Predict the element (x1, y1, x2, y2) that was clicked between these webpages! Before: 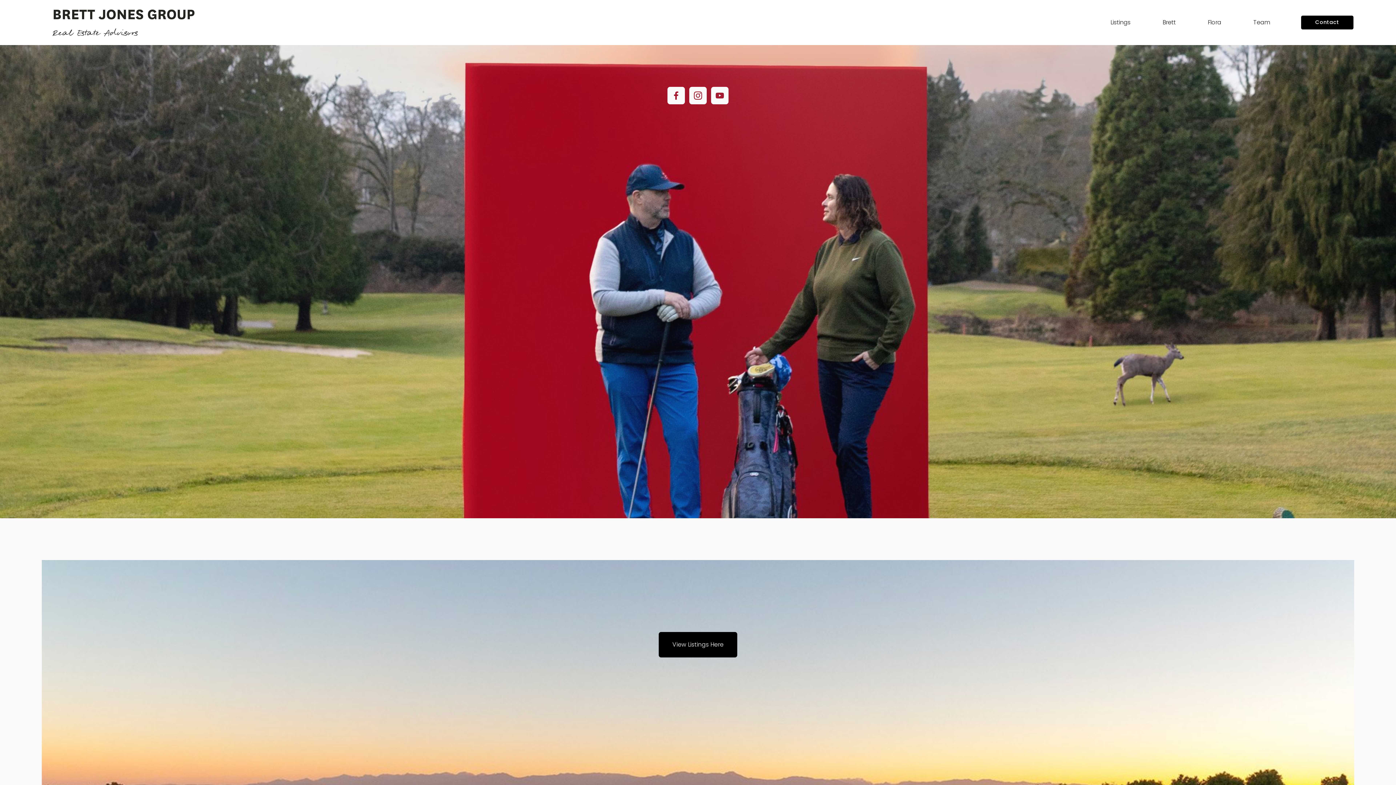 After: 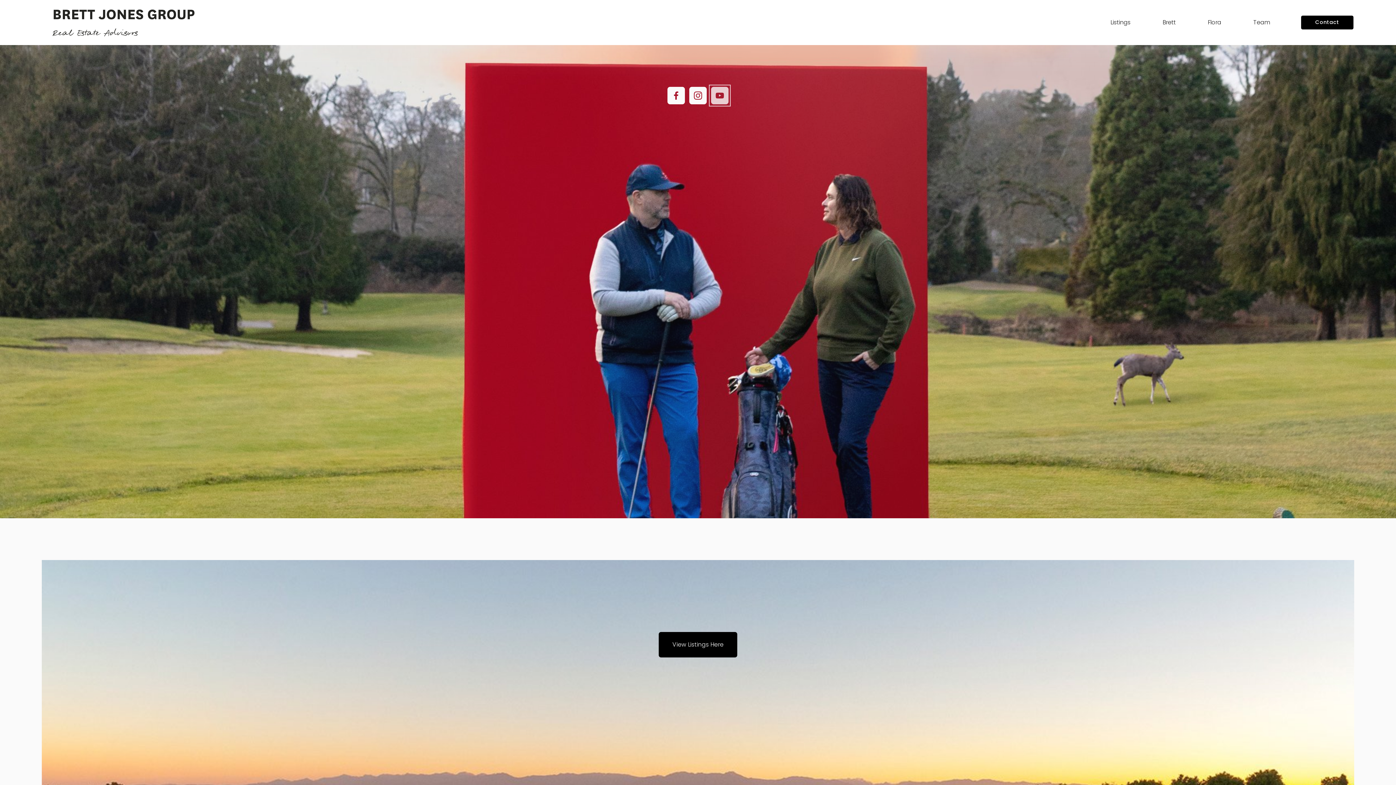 Action: bbox: (711, 86, 728, 104) label: YouTube